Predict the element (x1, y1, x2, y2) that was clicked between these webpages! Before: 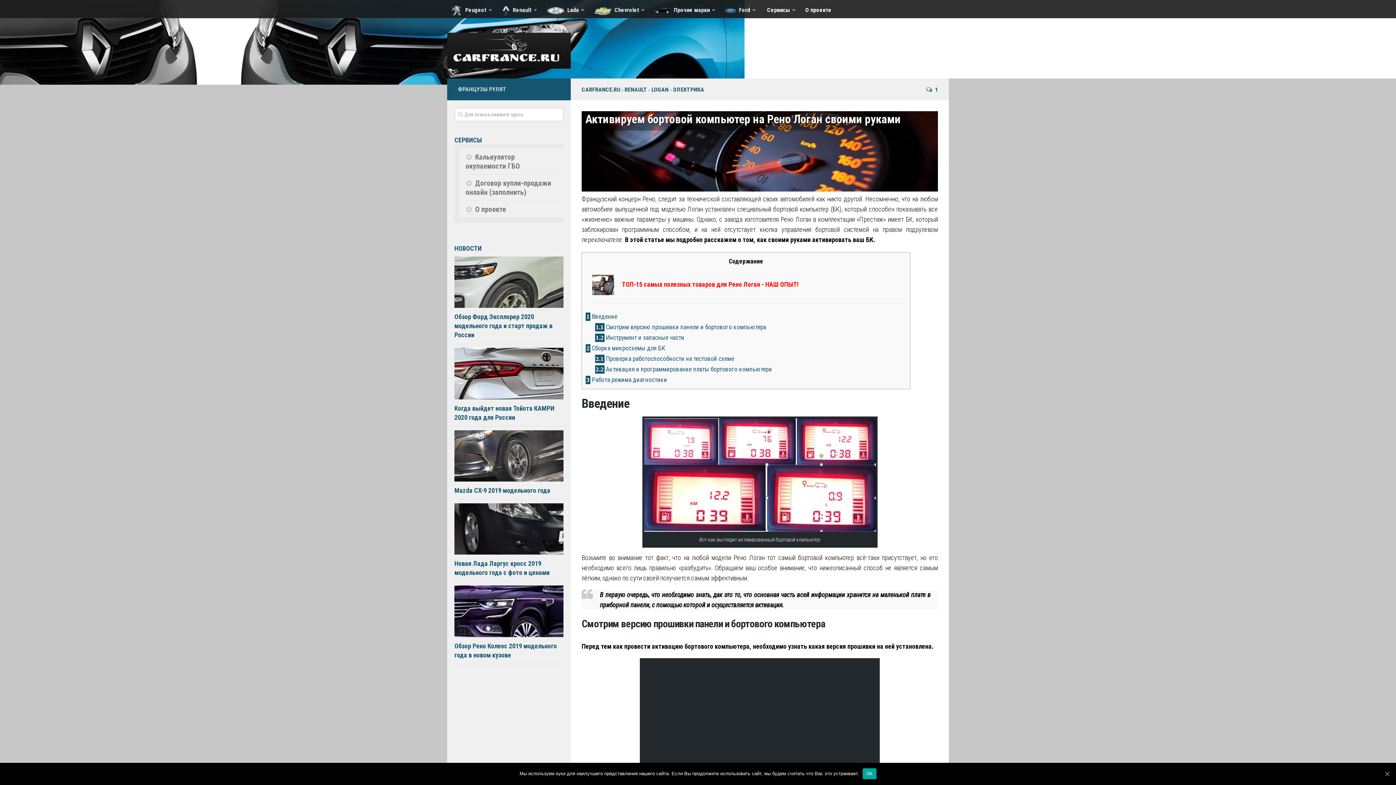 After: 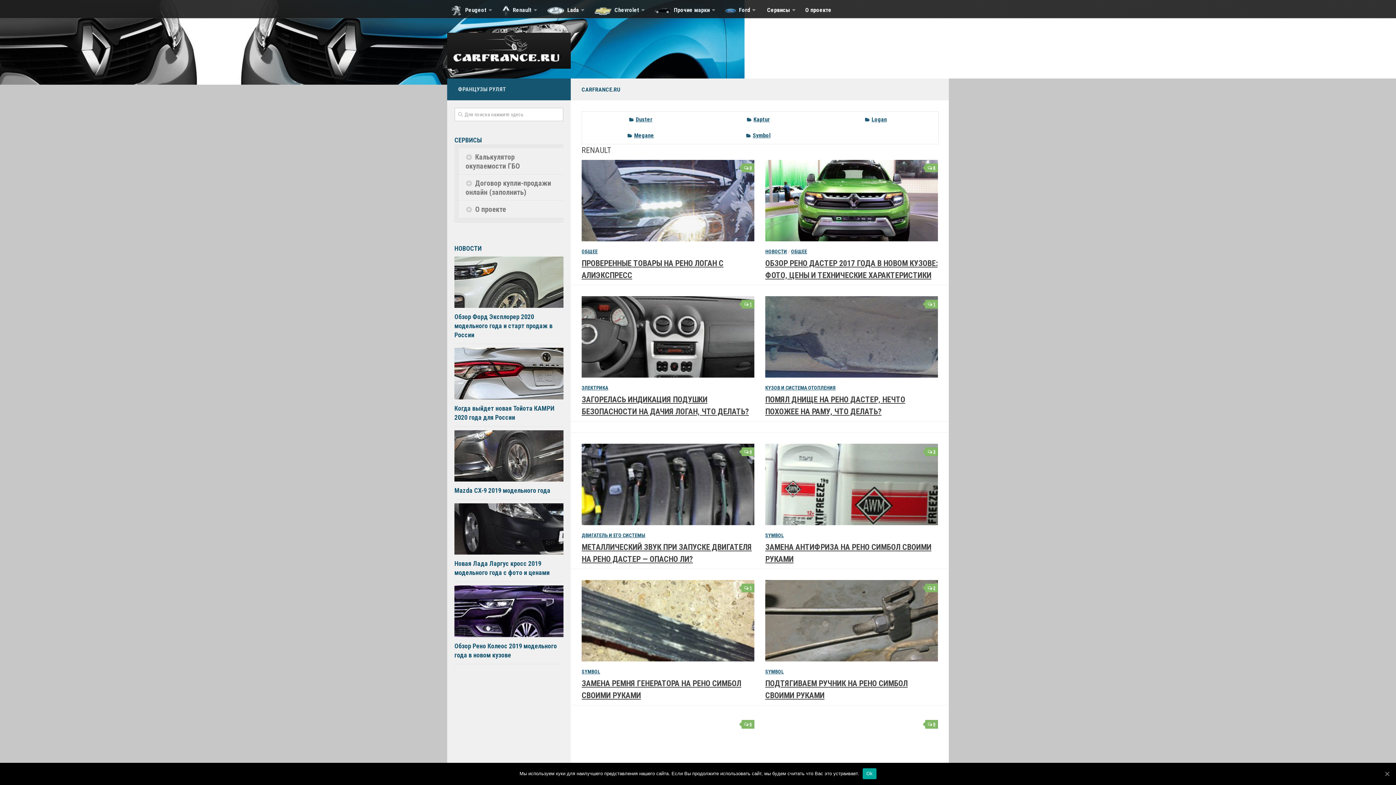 Action: bbox: (624, 86, 647, 93) label: RENAULT